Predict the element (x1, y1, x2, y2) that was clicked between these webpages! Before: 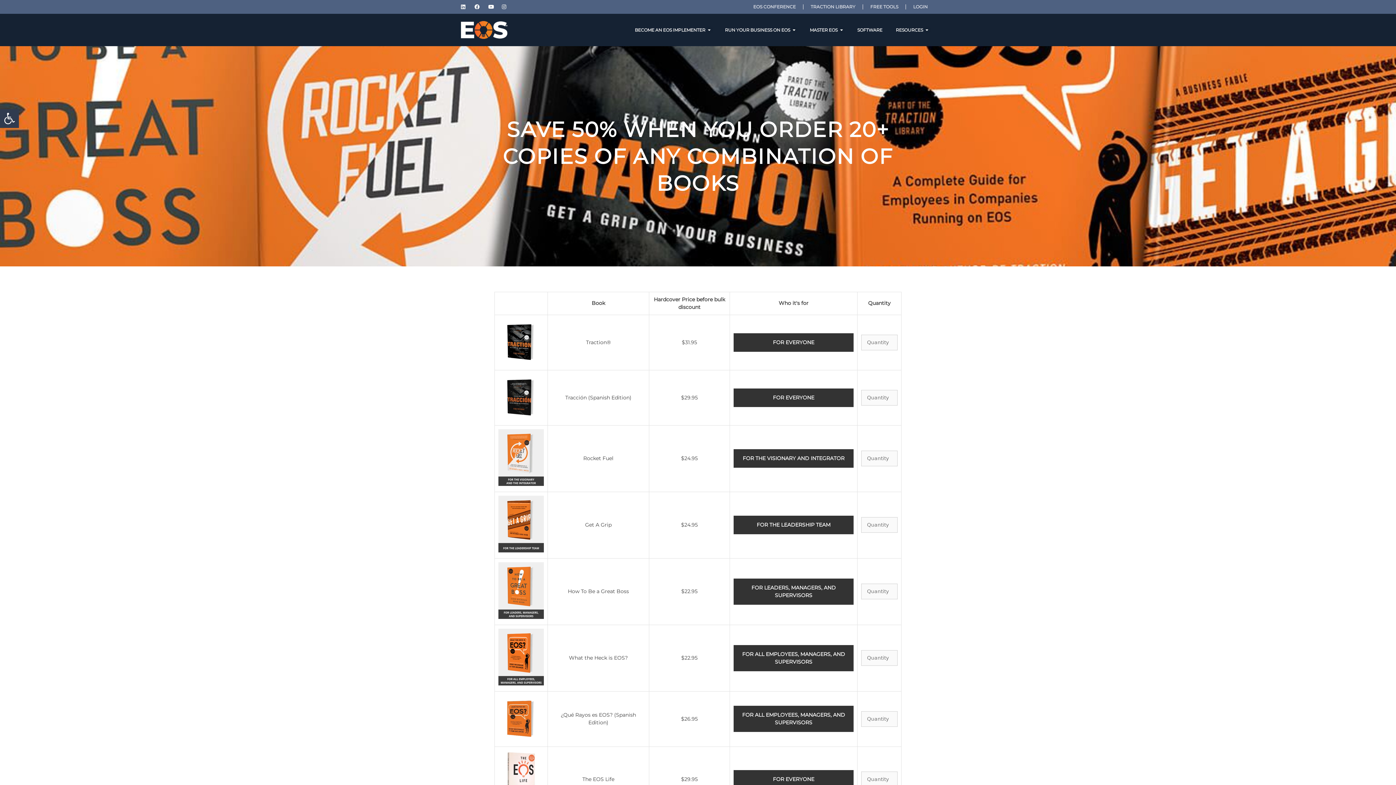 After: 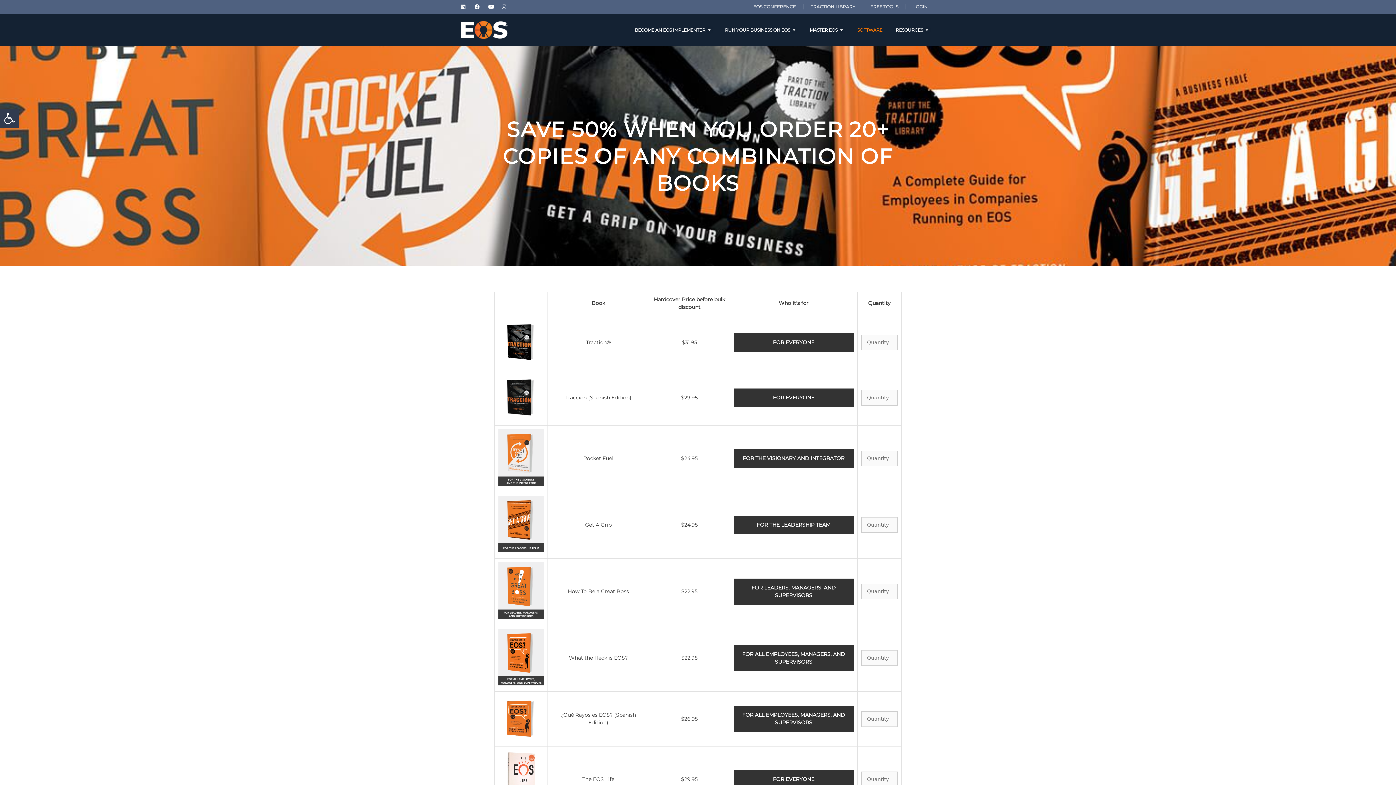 Action: label: SOFTWARE bbox: (857, 28, 882, 32)